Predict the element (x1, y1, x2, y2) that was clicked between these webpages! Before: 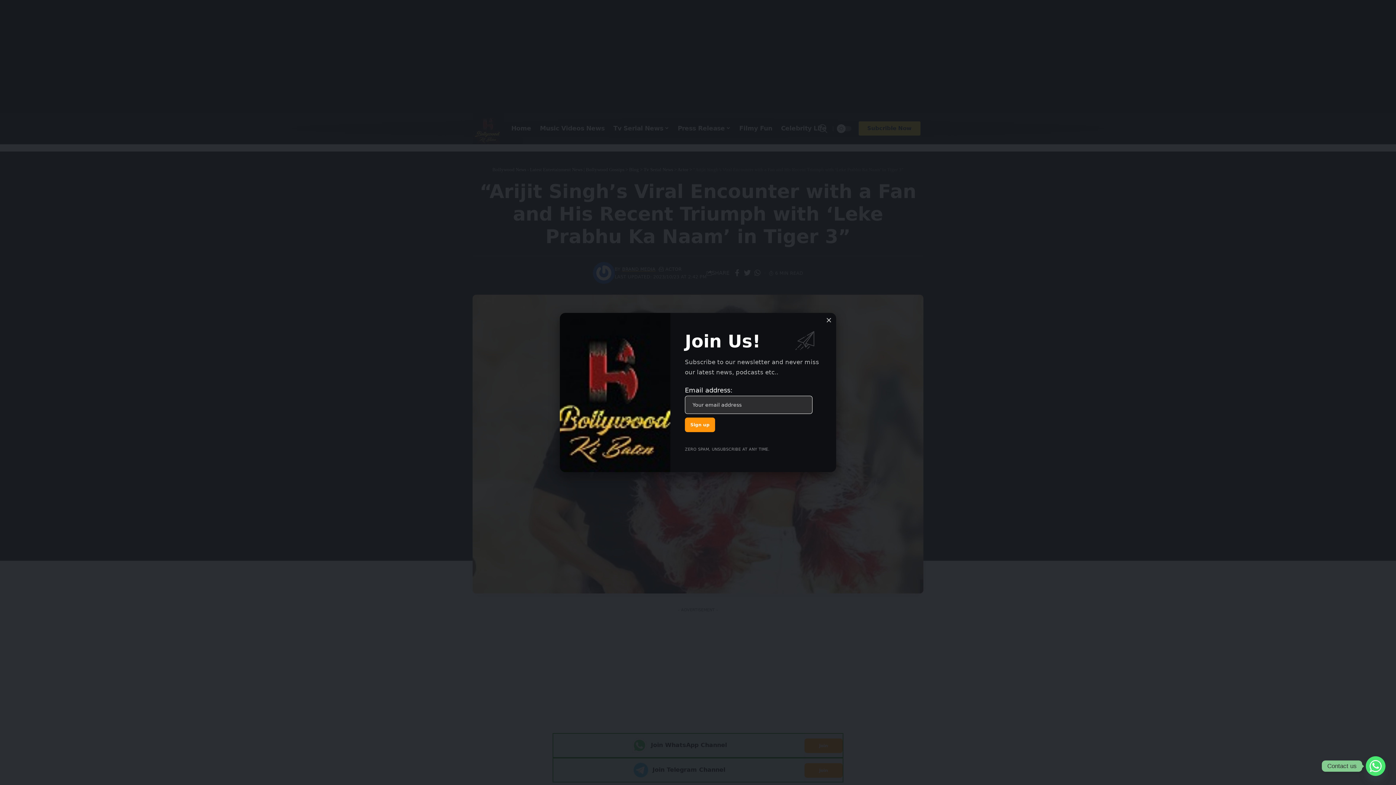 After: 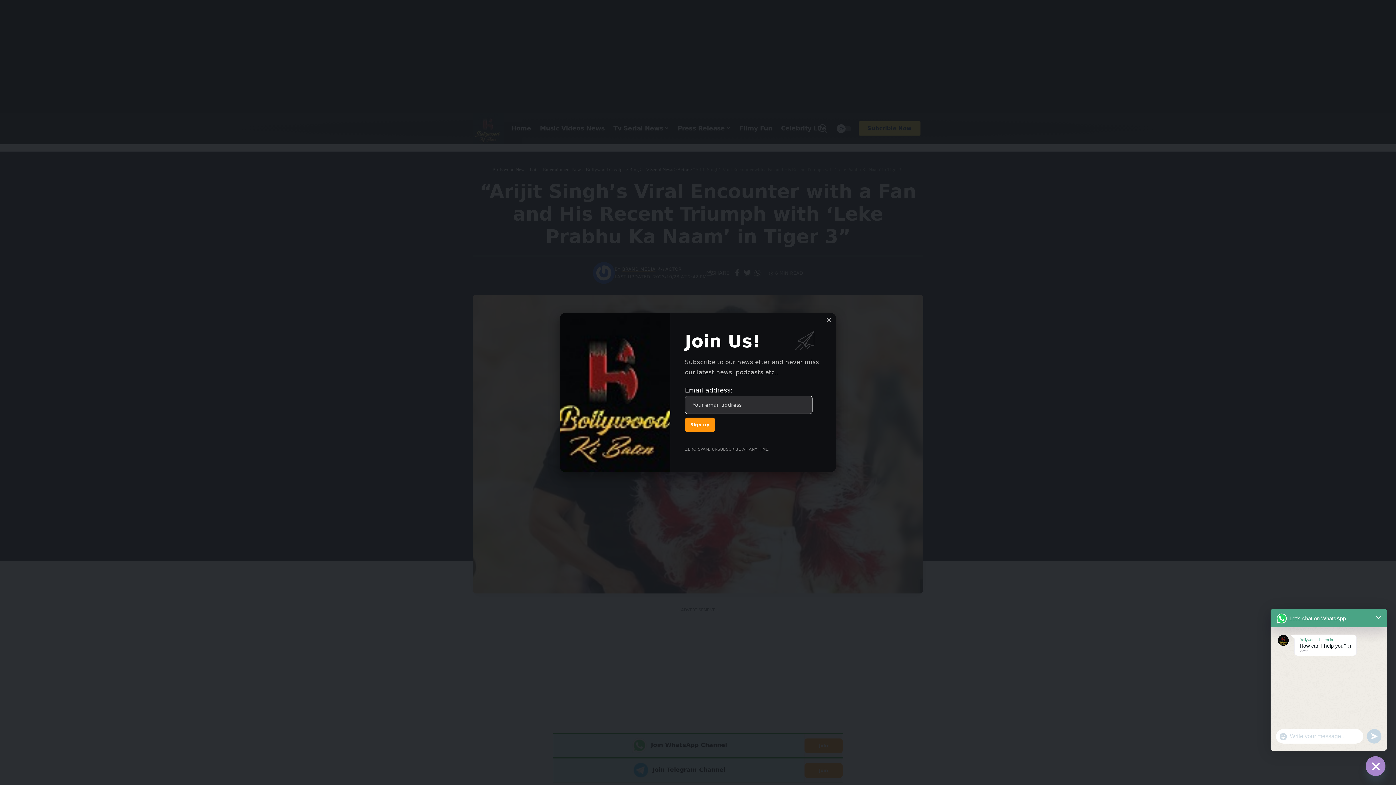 Action: bbox: (1366, 756, 1385, 776) label: Whatsapp